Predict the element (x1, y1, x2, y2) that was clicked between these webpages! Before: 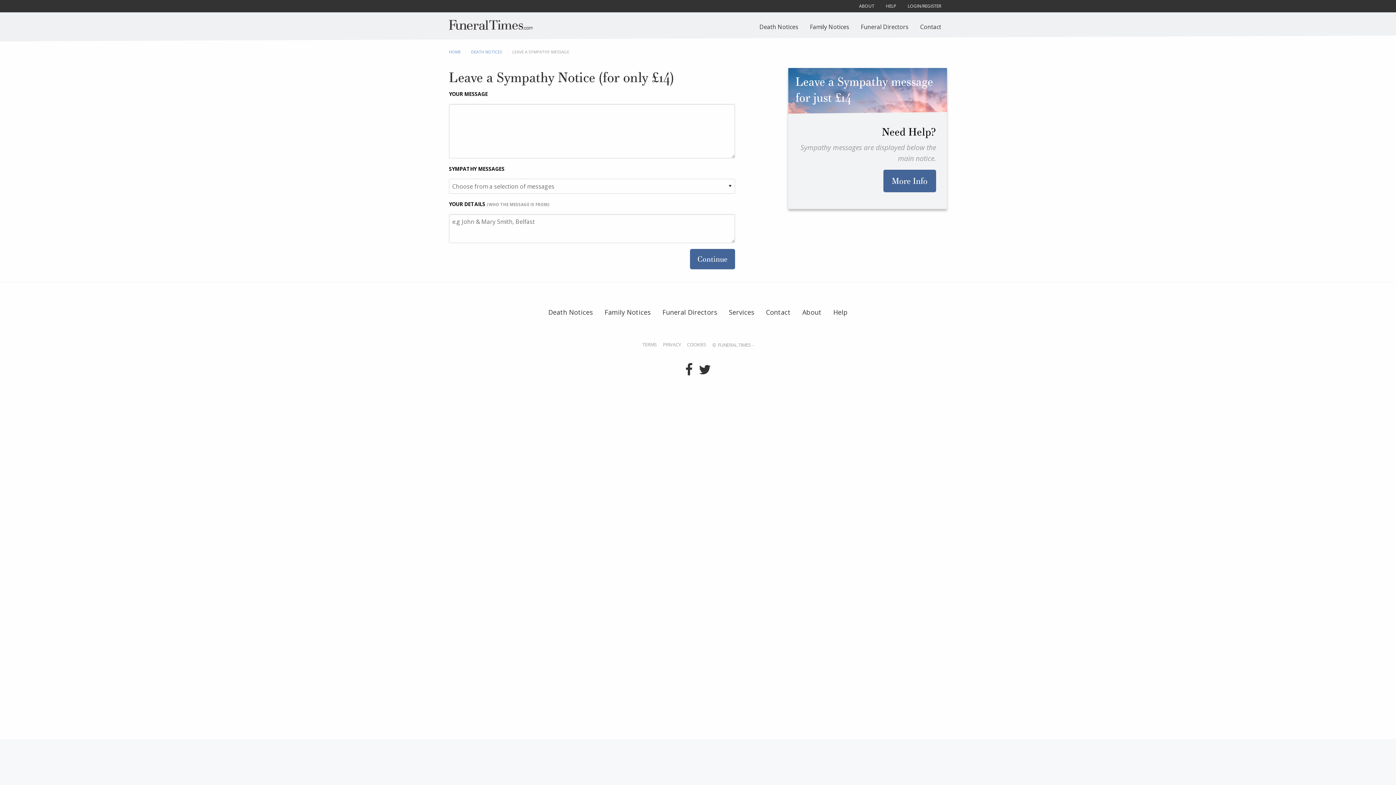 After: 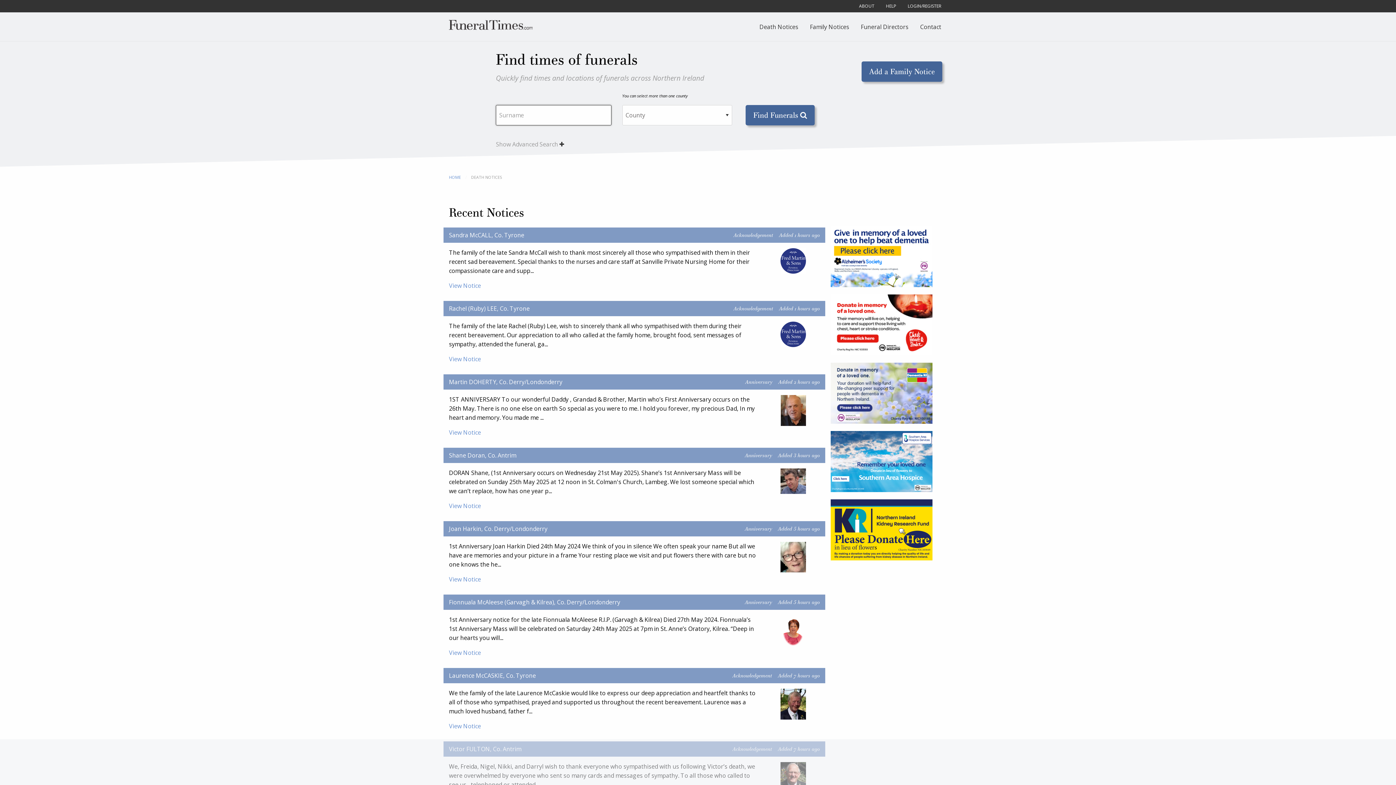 Action: bbox: (804, 19, 855, 33) label: Family Notices